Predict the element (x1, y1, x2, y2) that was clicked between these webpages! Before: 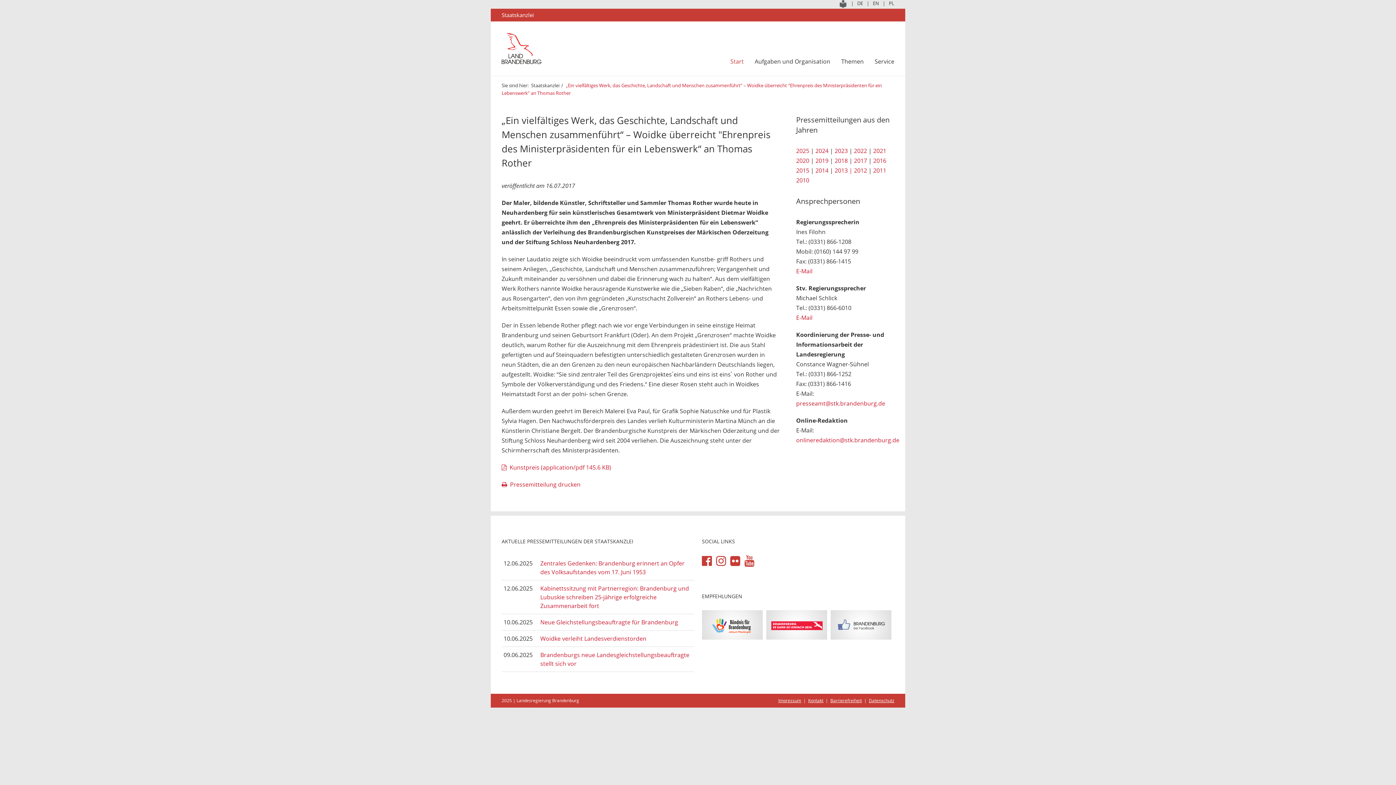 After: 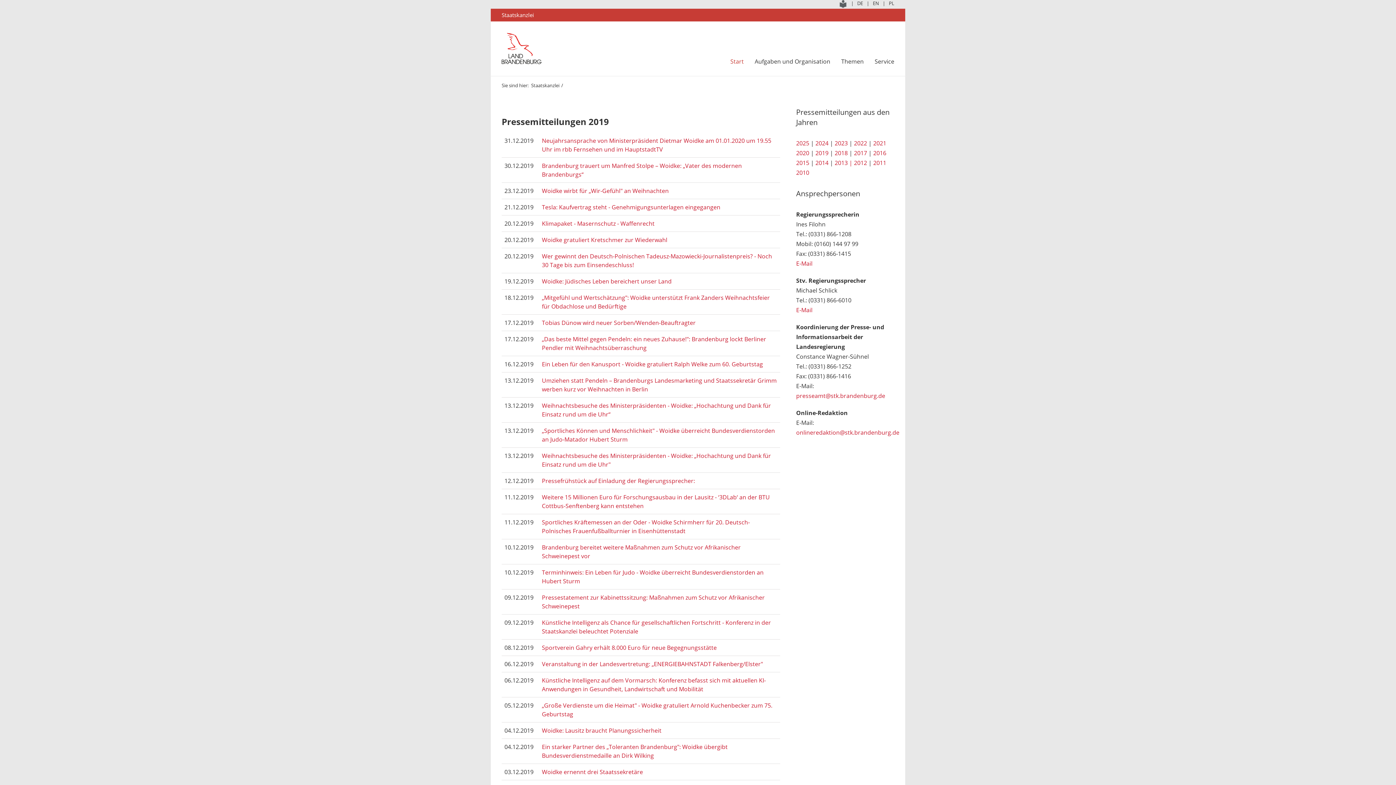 Action: bbox: (815, 156, 828, 164) label: 2019